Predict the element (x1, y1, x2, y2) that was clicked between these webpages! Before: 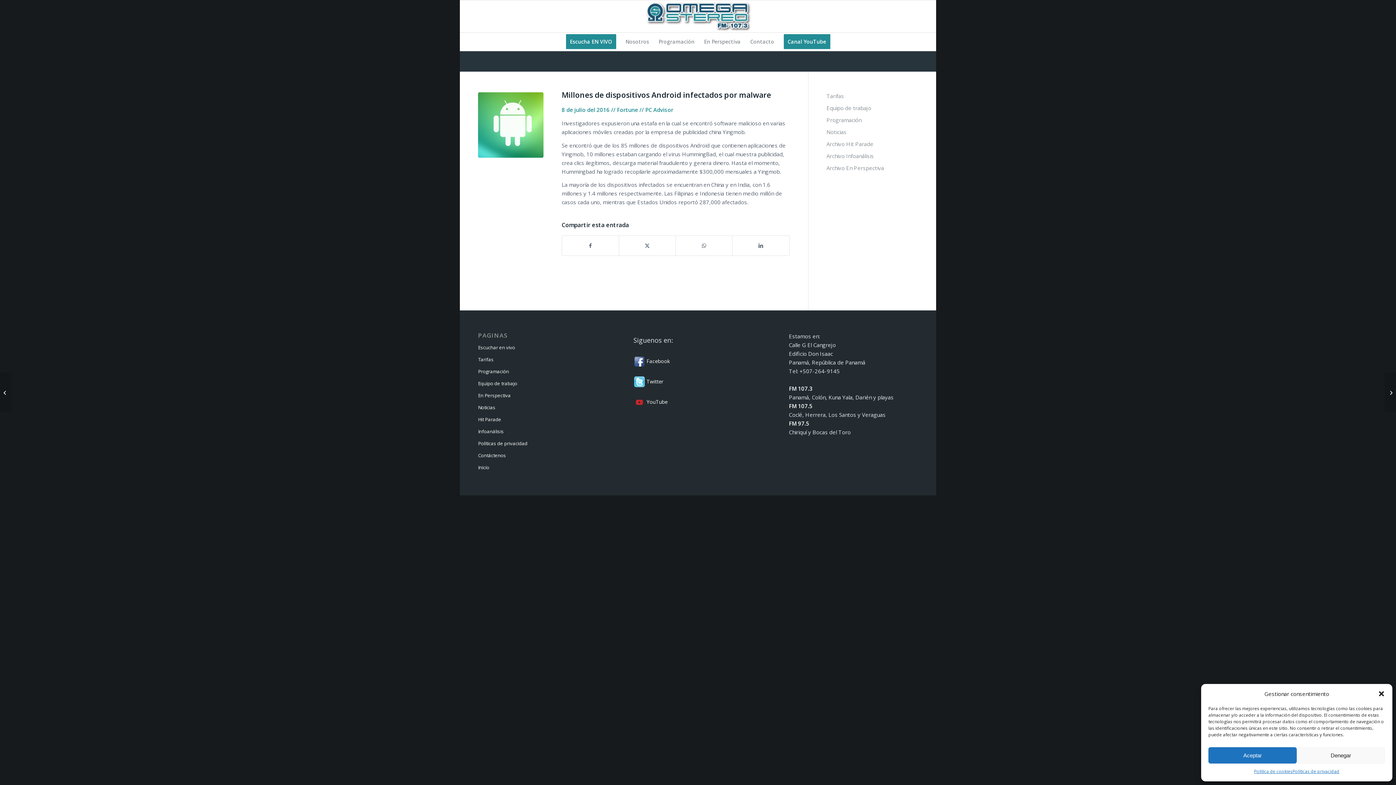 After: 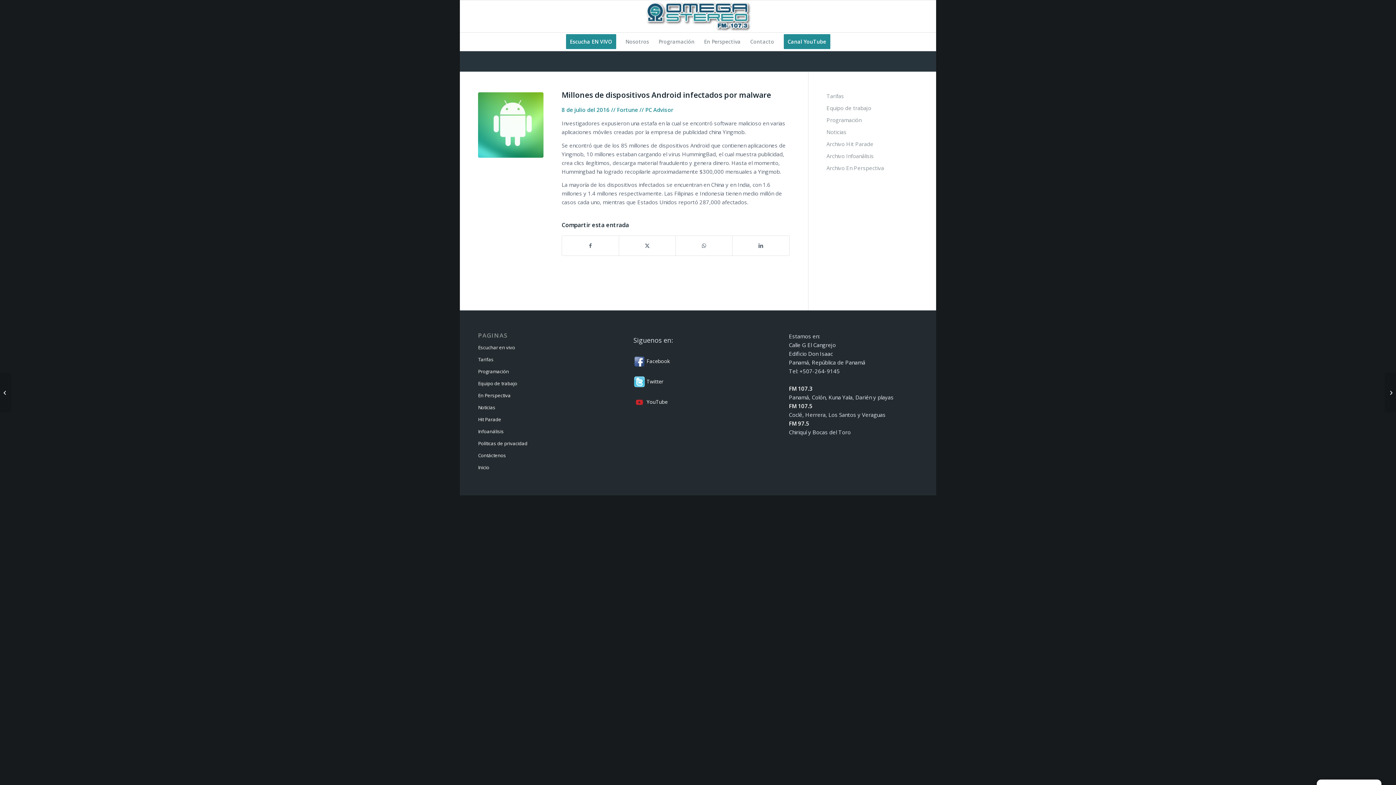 Action: bbox: (1208, 747, 1297, 764) label: Aceptar